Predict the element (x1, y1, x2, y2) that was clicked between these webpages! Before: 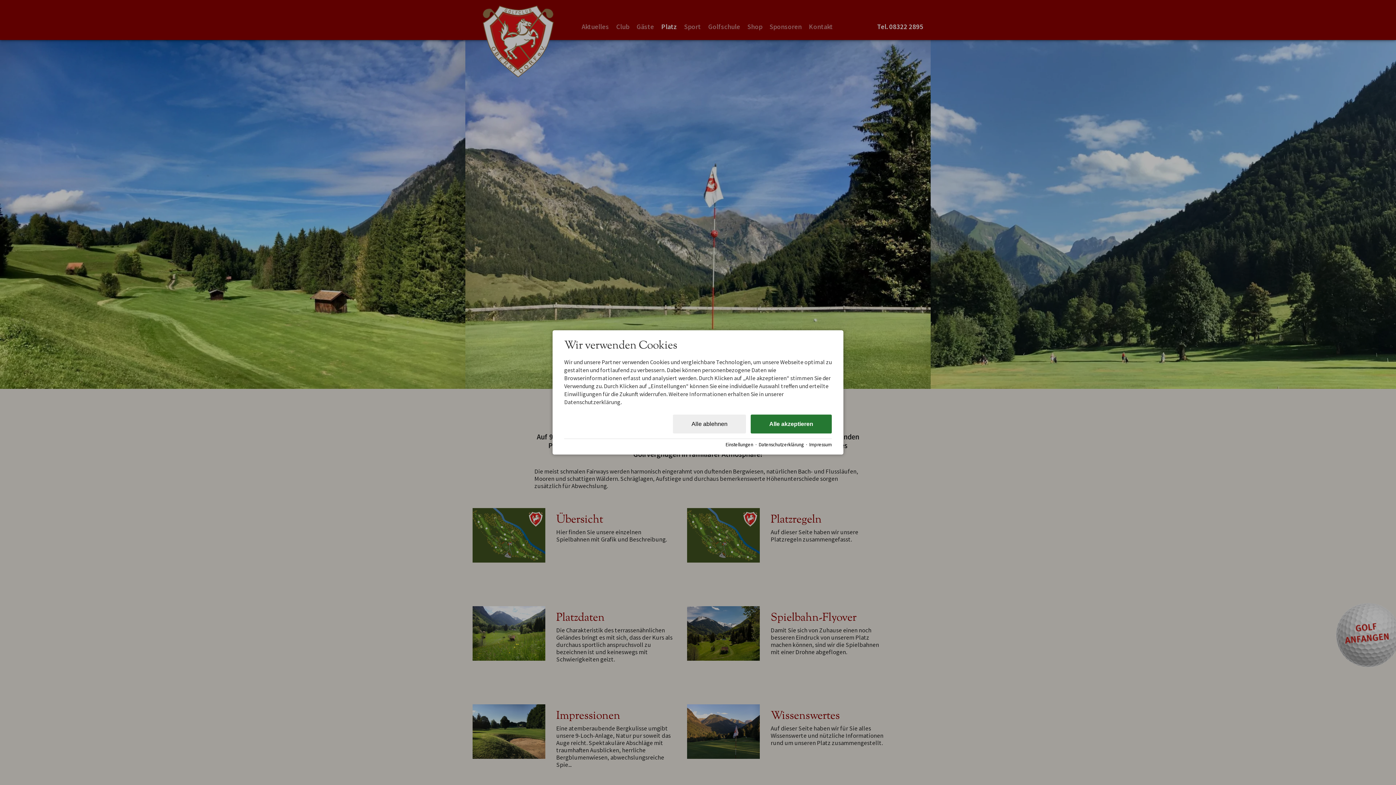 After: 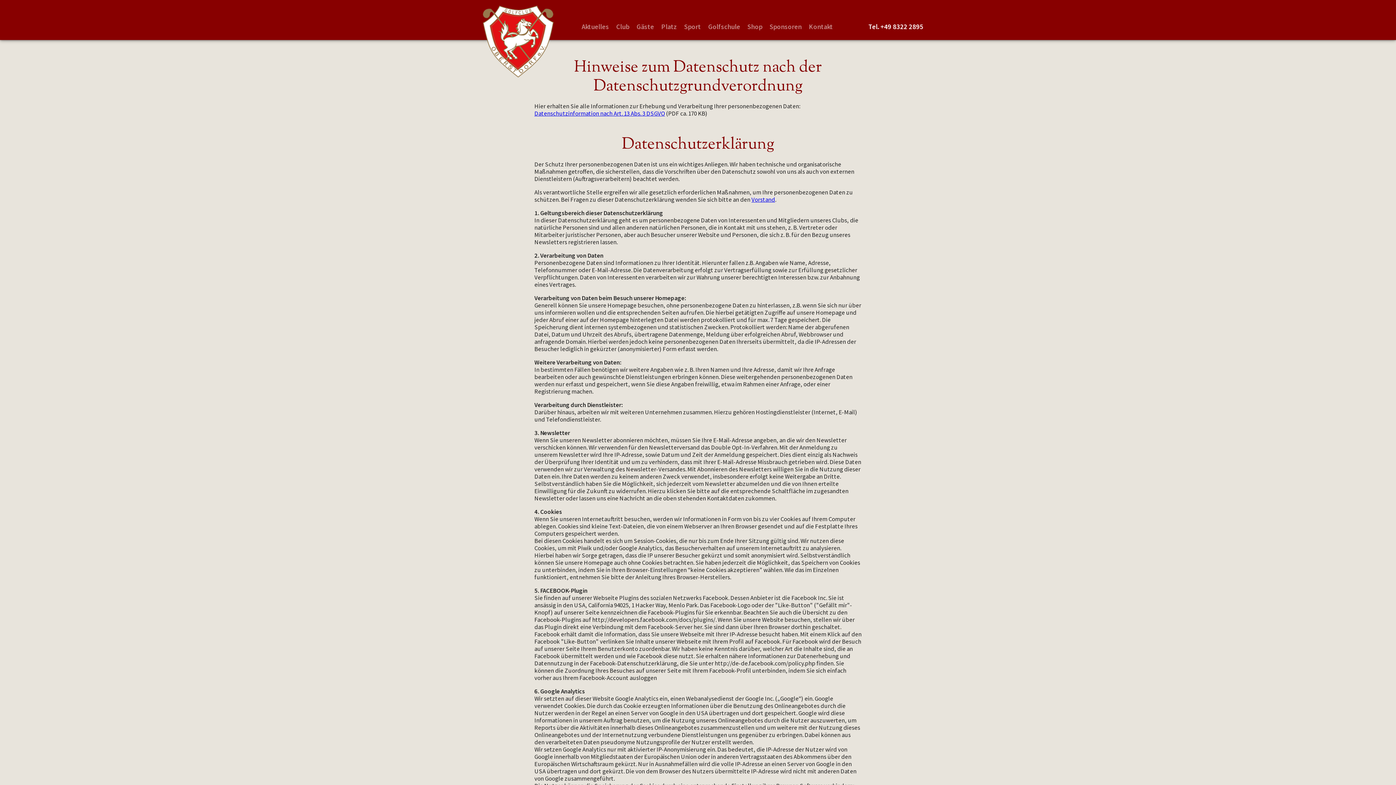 Action: label: Datenschutzerklärung bbox: (758, 441, 804, 448)